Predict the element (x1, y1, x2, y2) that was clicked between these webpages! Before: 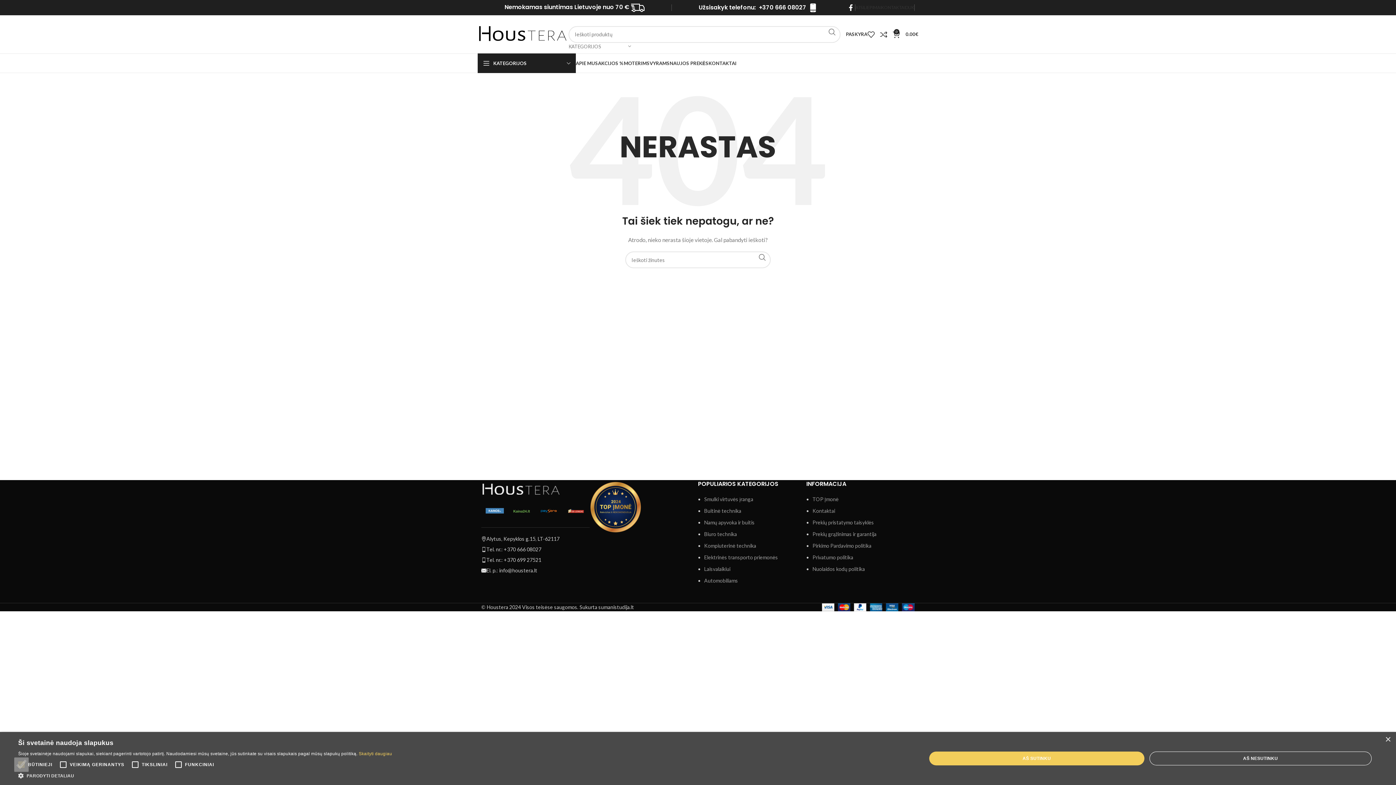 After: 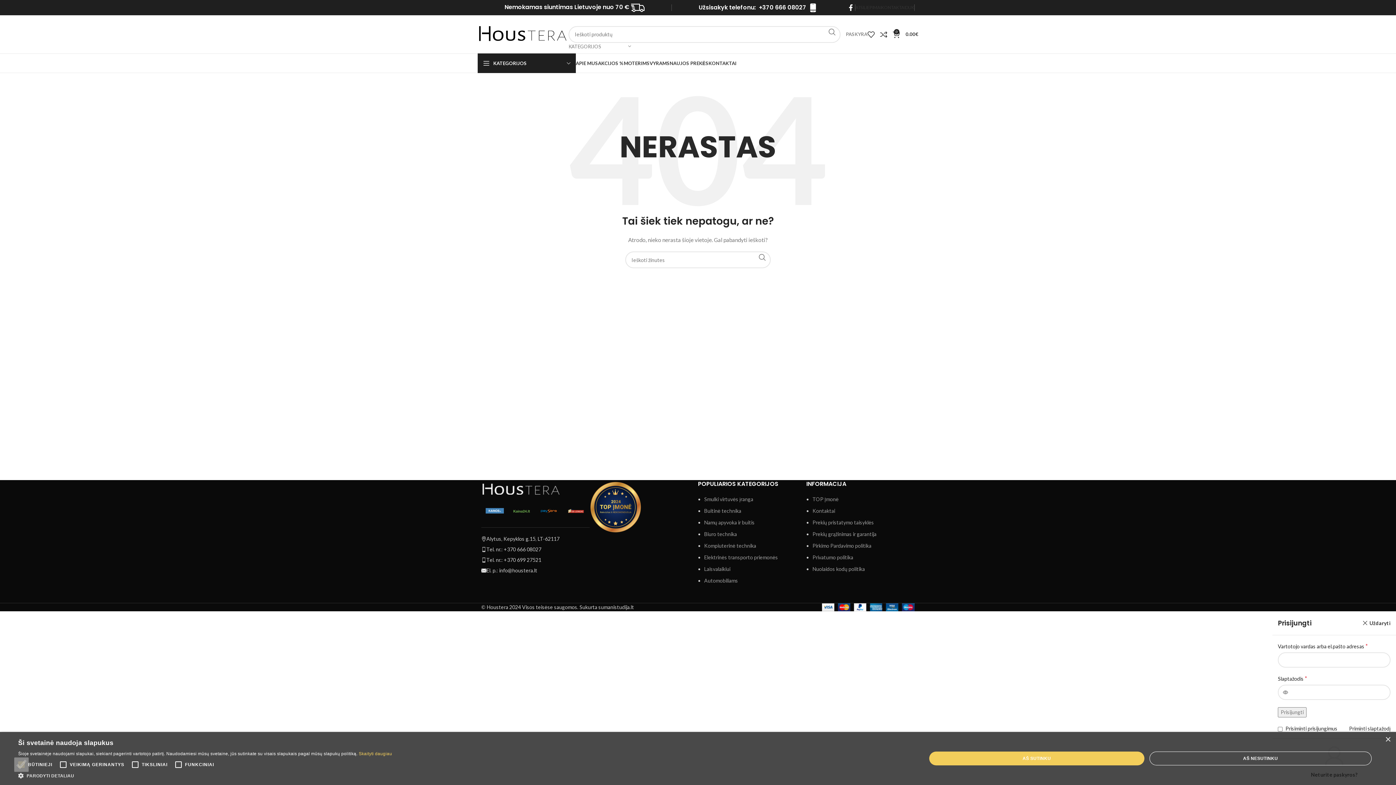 Action: bbox: (846, 27, 867, 41) label: PASKYRA